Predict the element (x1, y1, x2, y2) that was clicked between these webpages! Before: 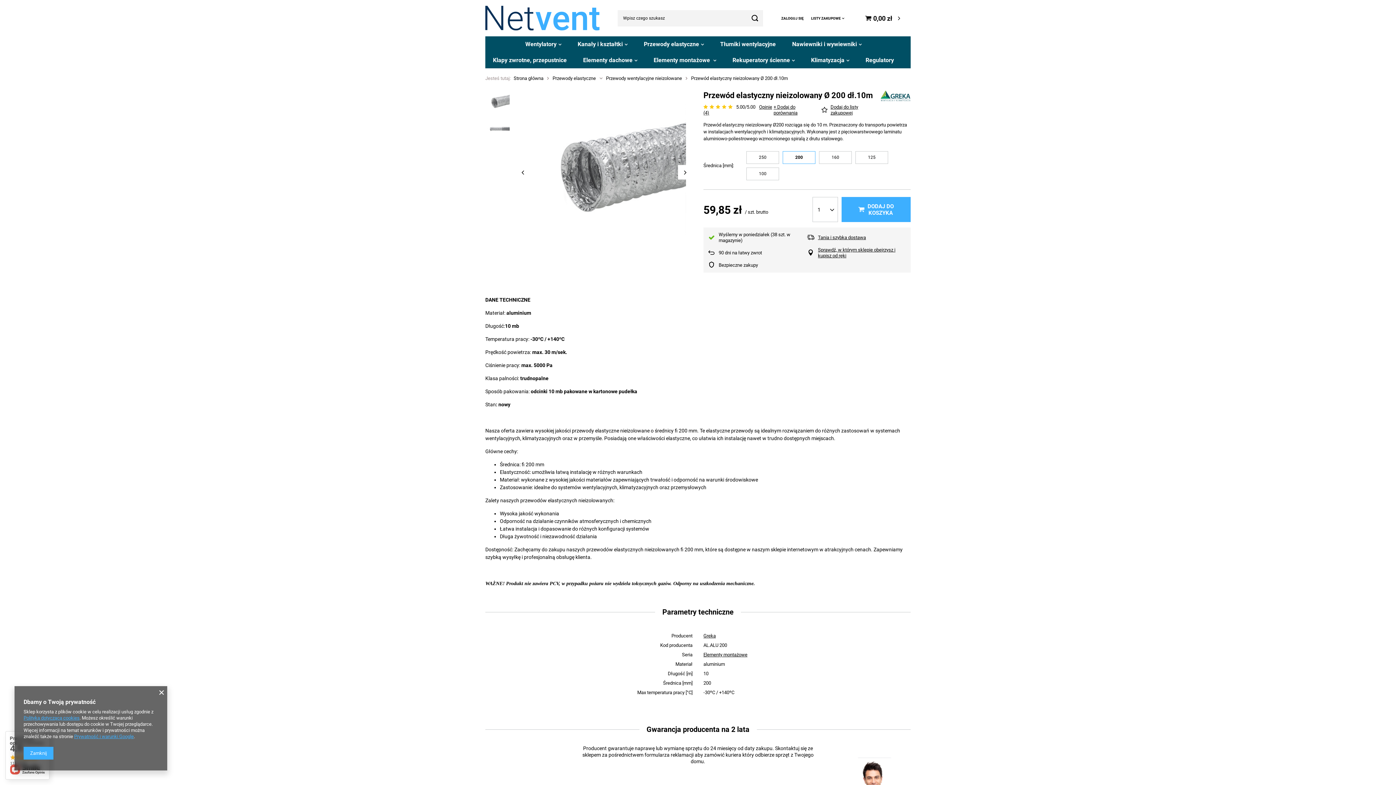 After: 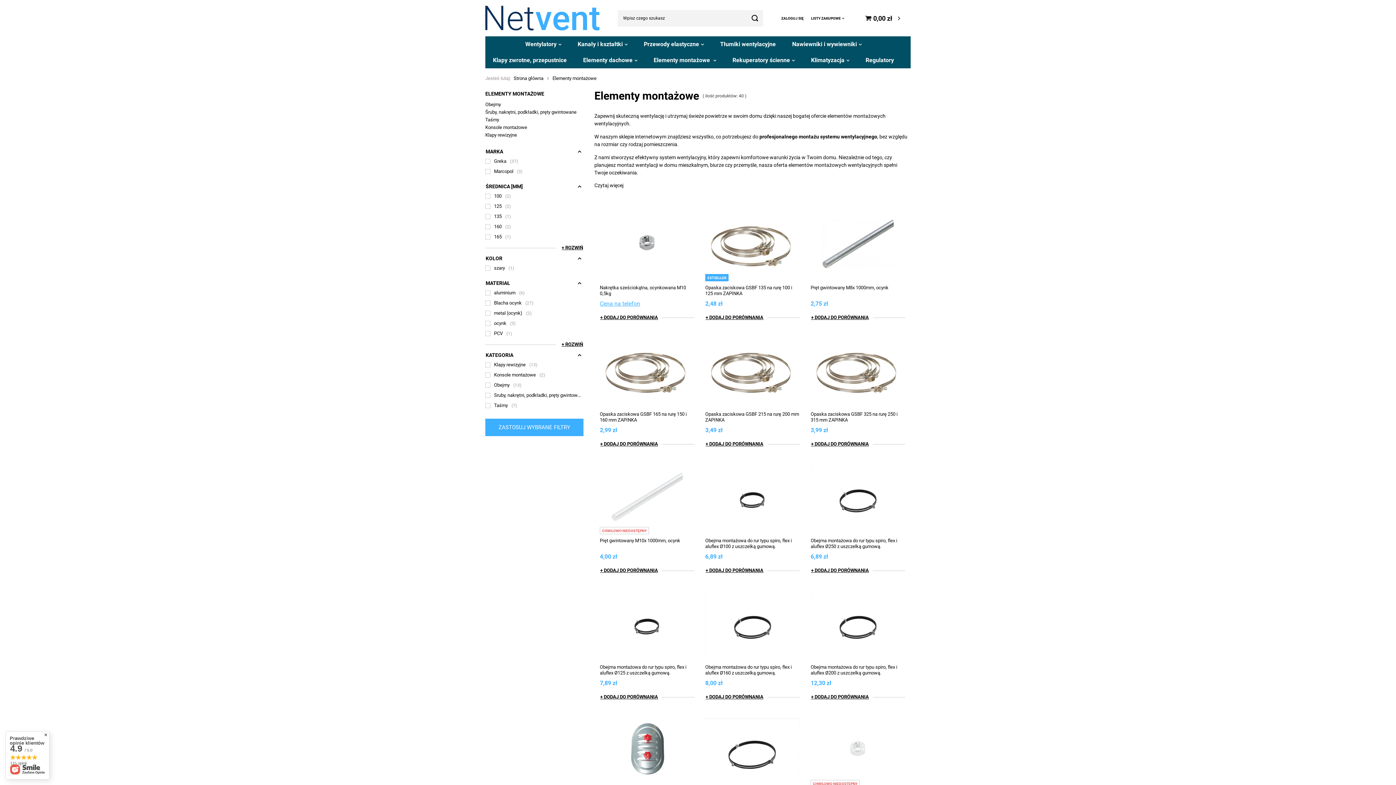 Action: bbox: (650, 52, 720, 68) label: Elementy montażowe 